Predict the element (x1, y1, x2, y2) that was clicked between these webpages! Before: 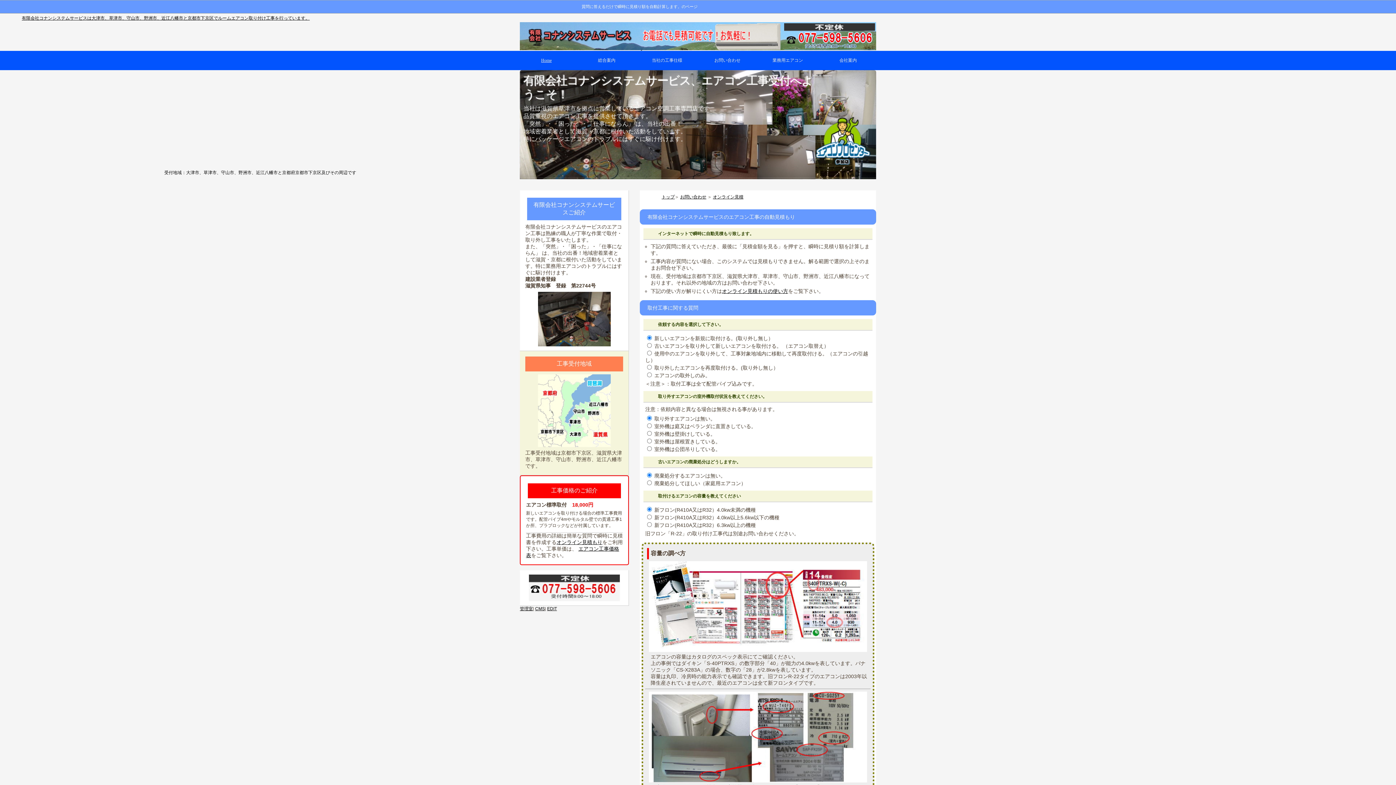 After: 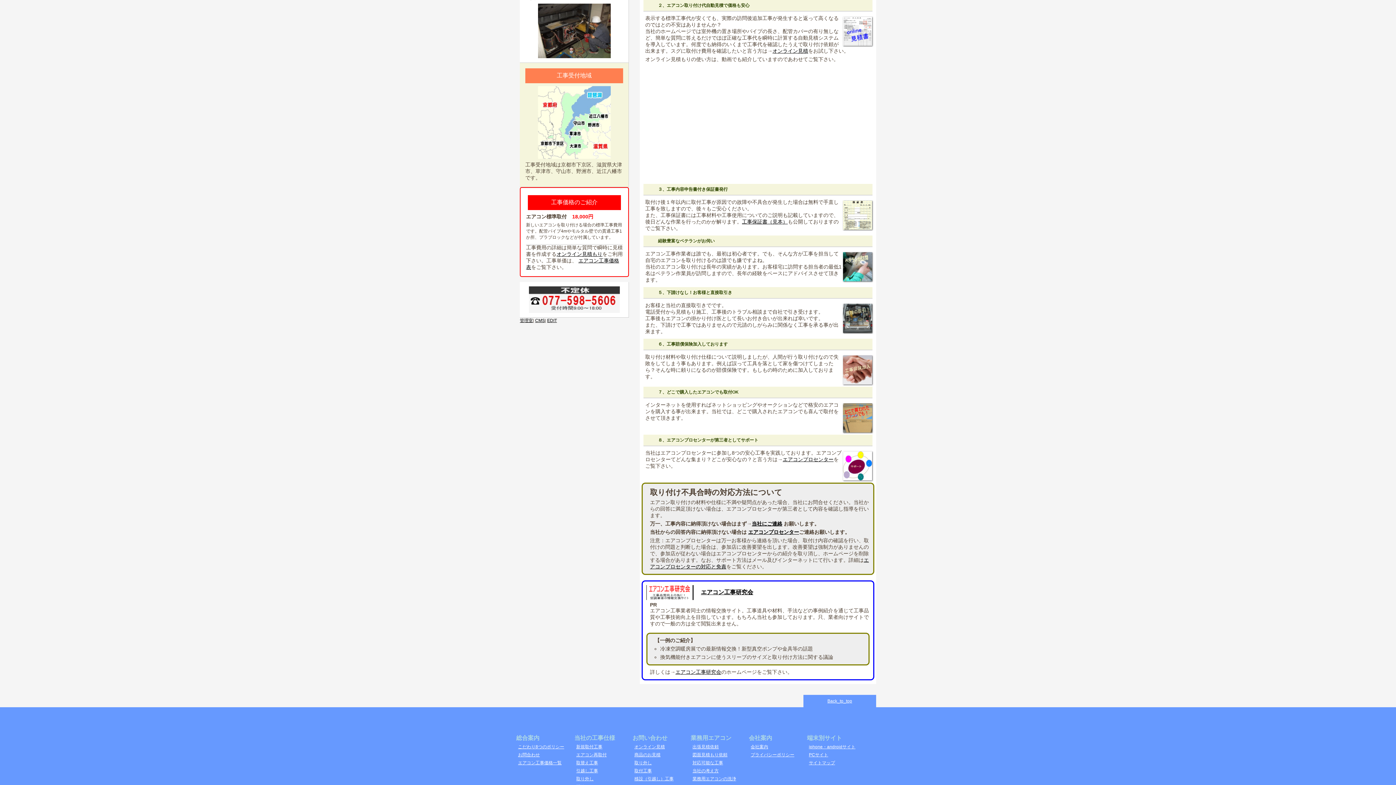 Action: label: オンライン見積もりの使い方 bbox: (722, 288, 788, 294)